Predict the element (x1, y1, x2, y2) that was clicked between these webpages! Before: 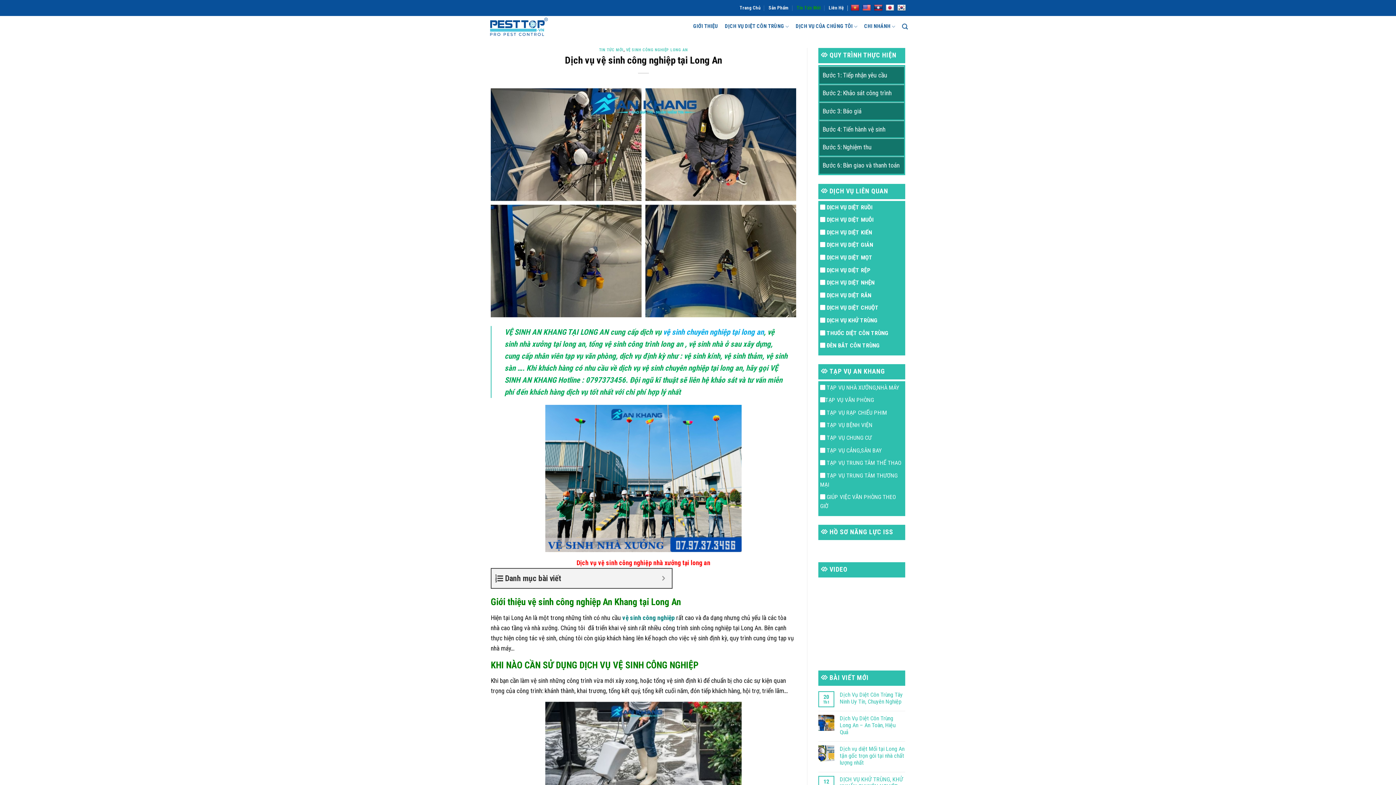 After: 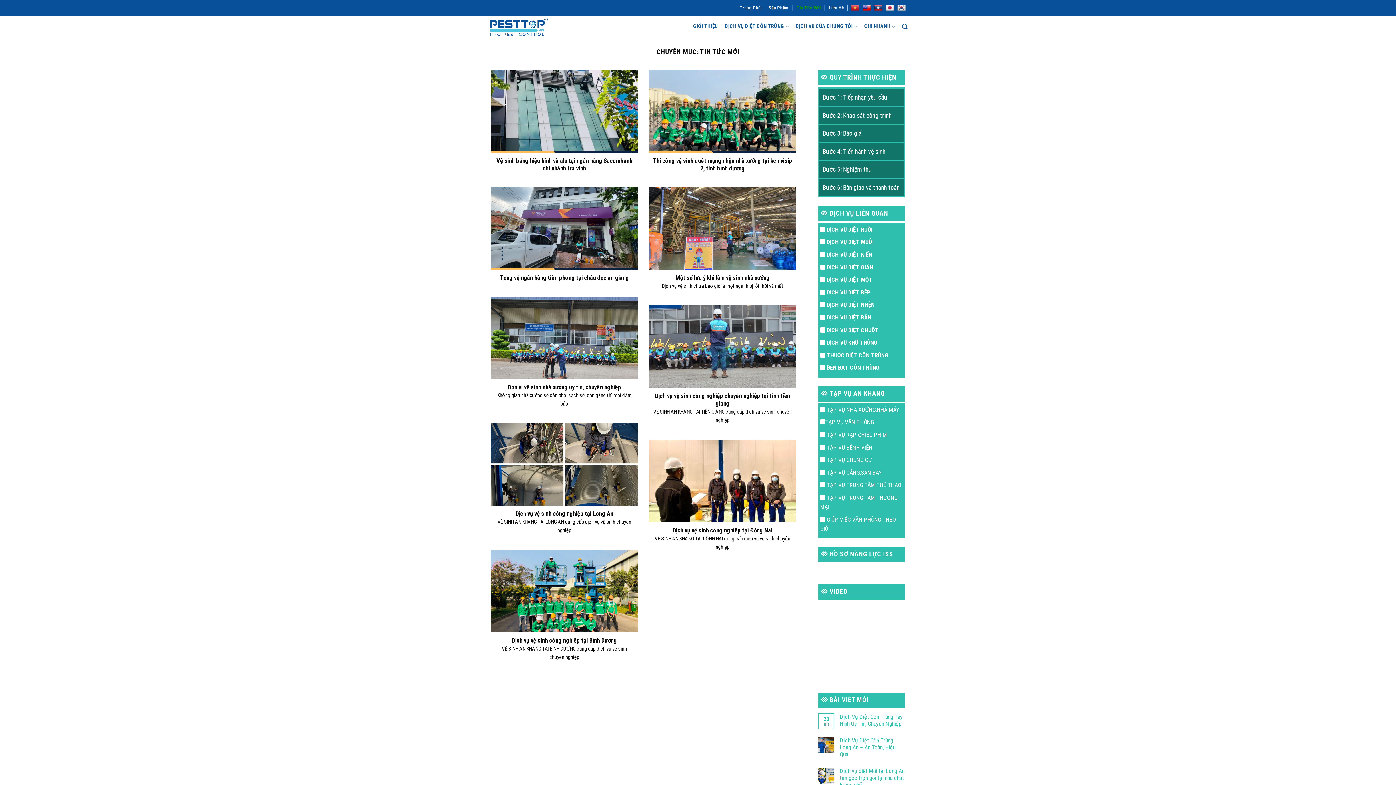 Action: label: TIN TỨC MỚI bbox: (599, 47, 623, 52)